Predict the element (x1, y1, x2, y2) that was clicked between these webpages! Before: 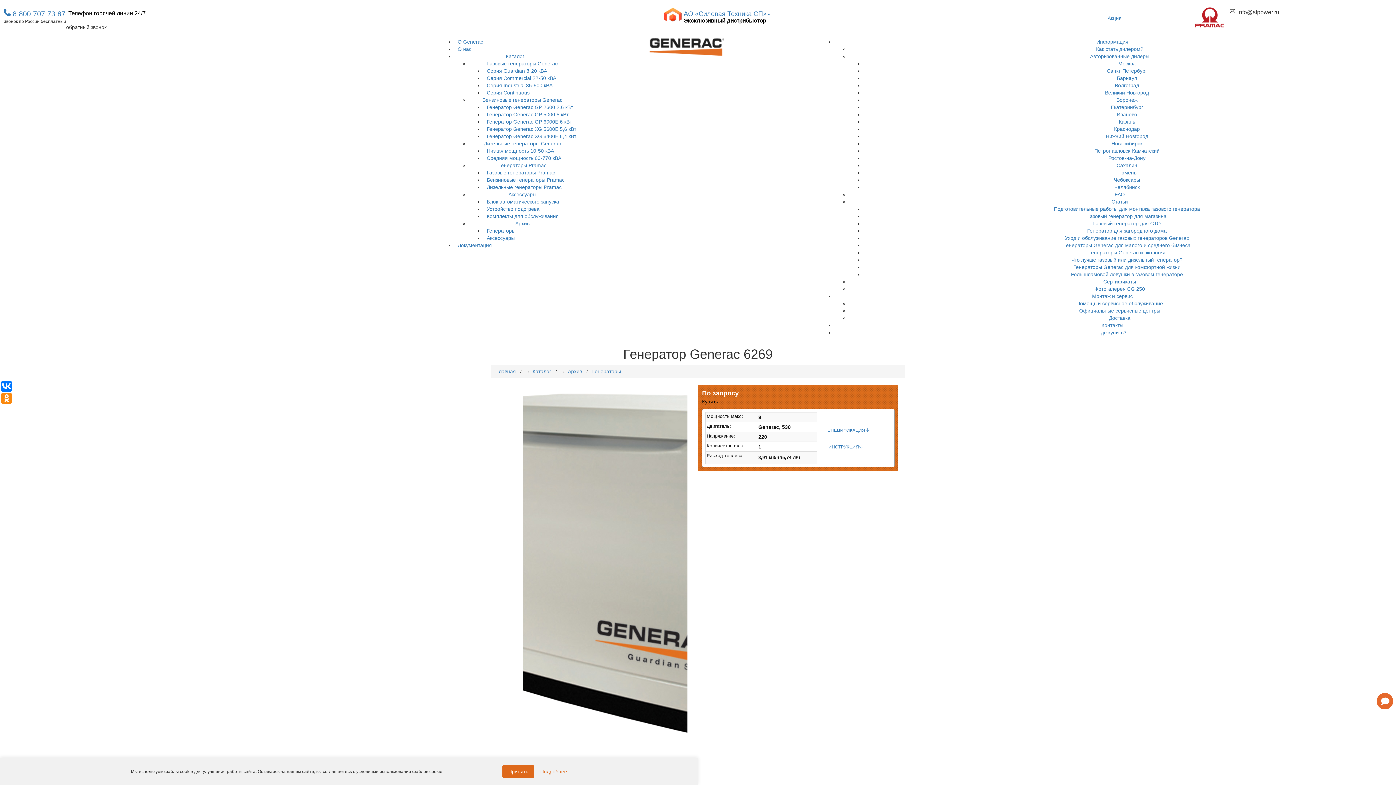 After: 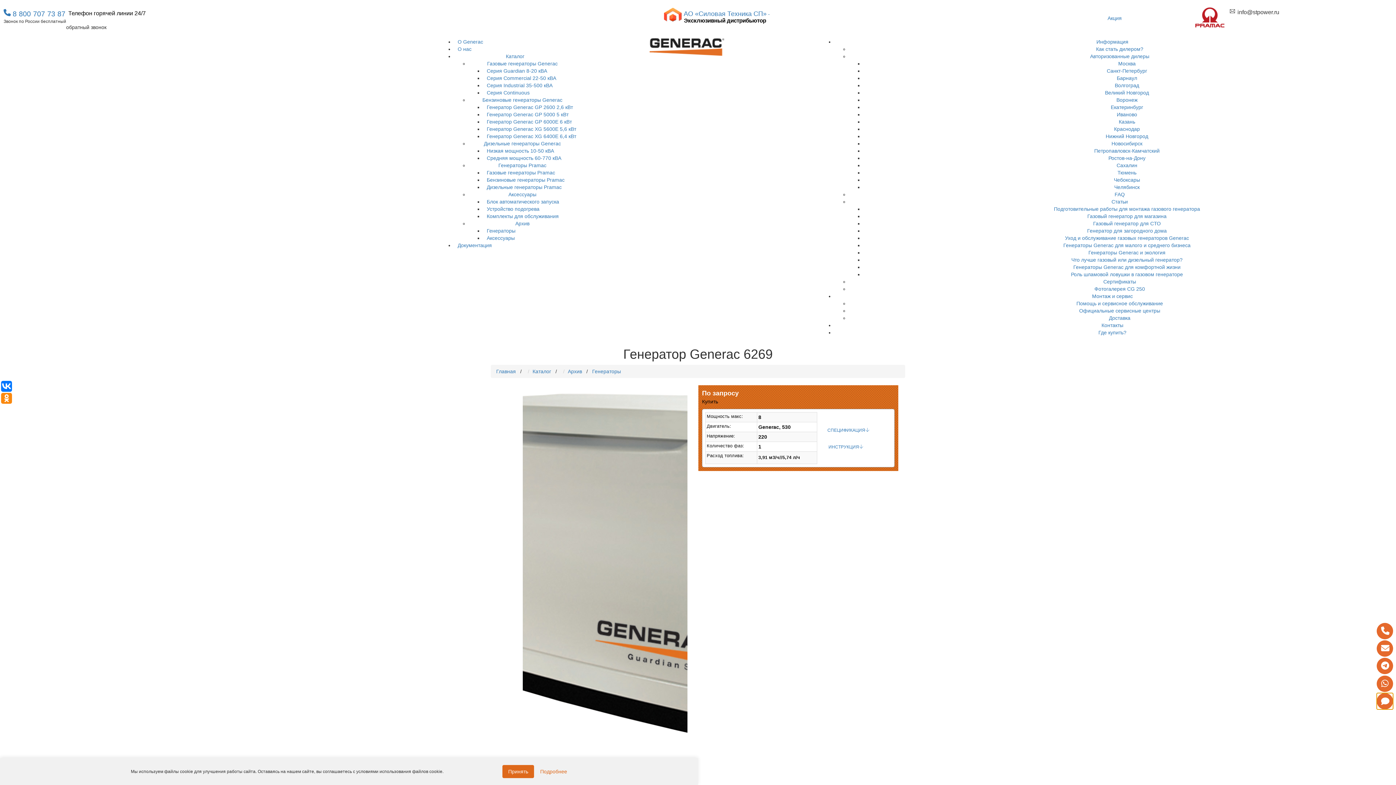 Action: bbox: (1377, 693, 1393, 709)